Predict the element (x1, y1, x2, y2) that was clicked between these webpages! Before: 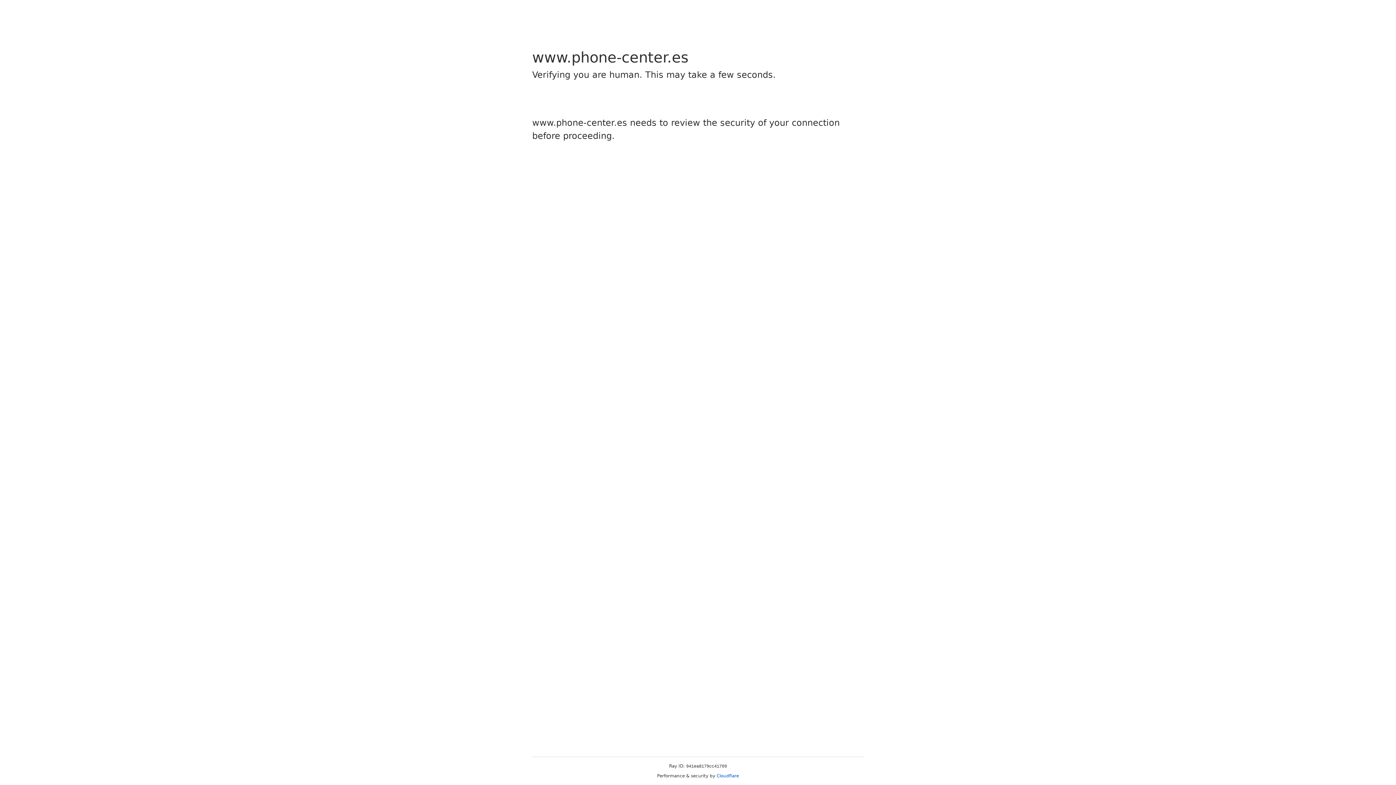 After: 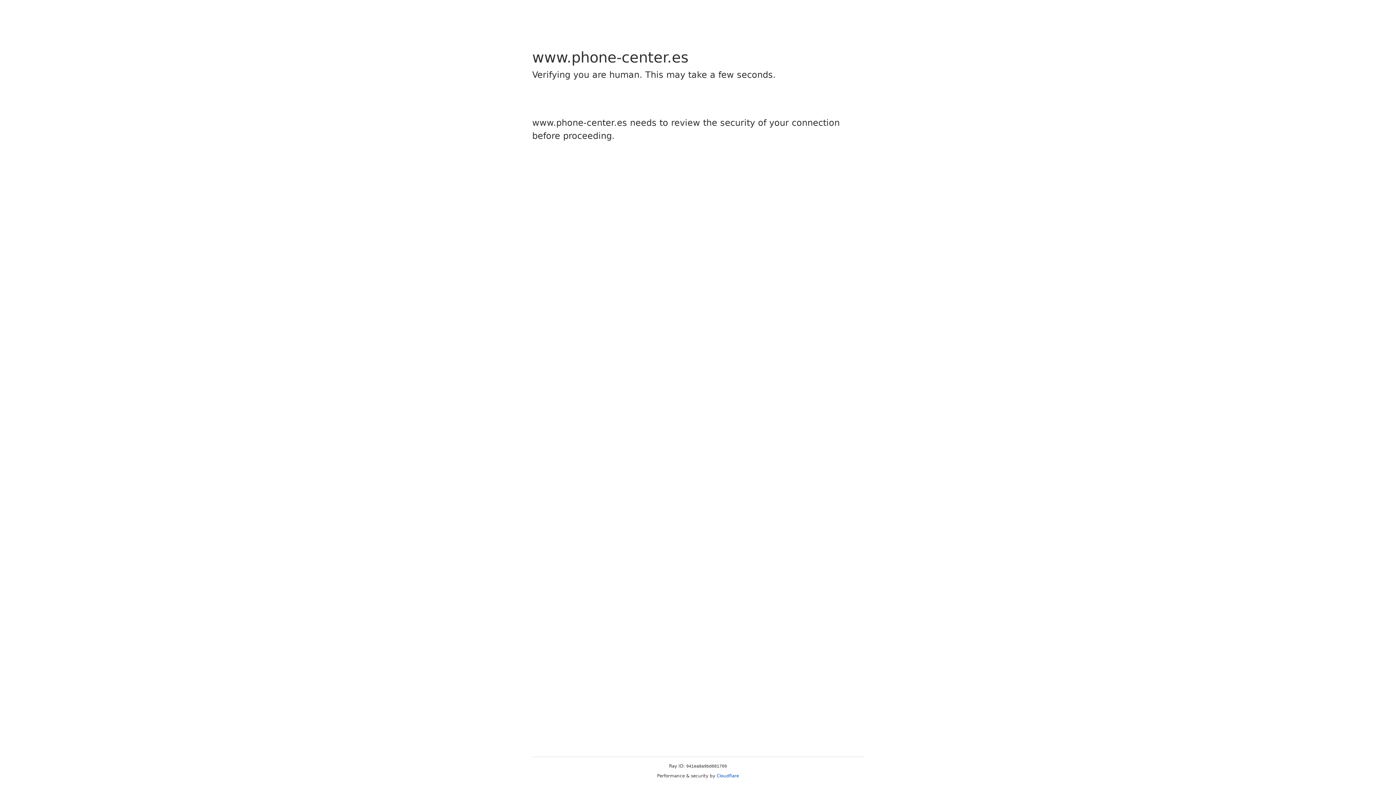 Action: label: Cloudflare bbox: (716, 773, 739, 778)